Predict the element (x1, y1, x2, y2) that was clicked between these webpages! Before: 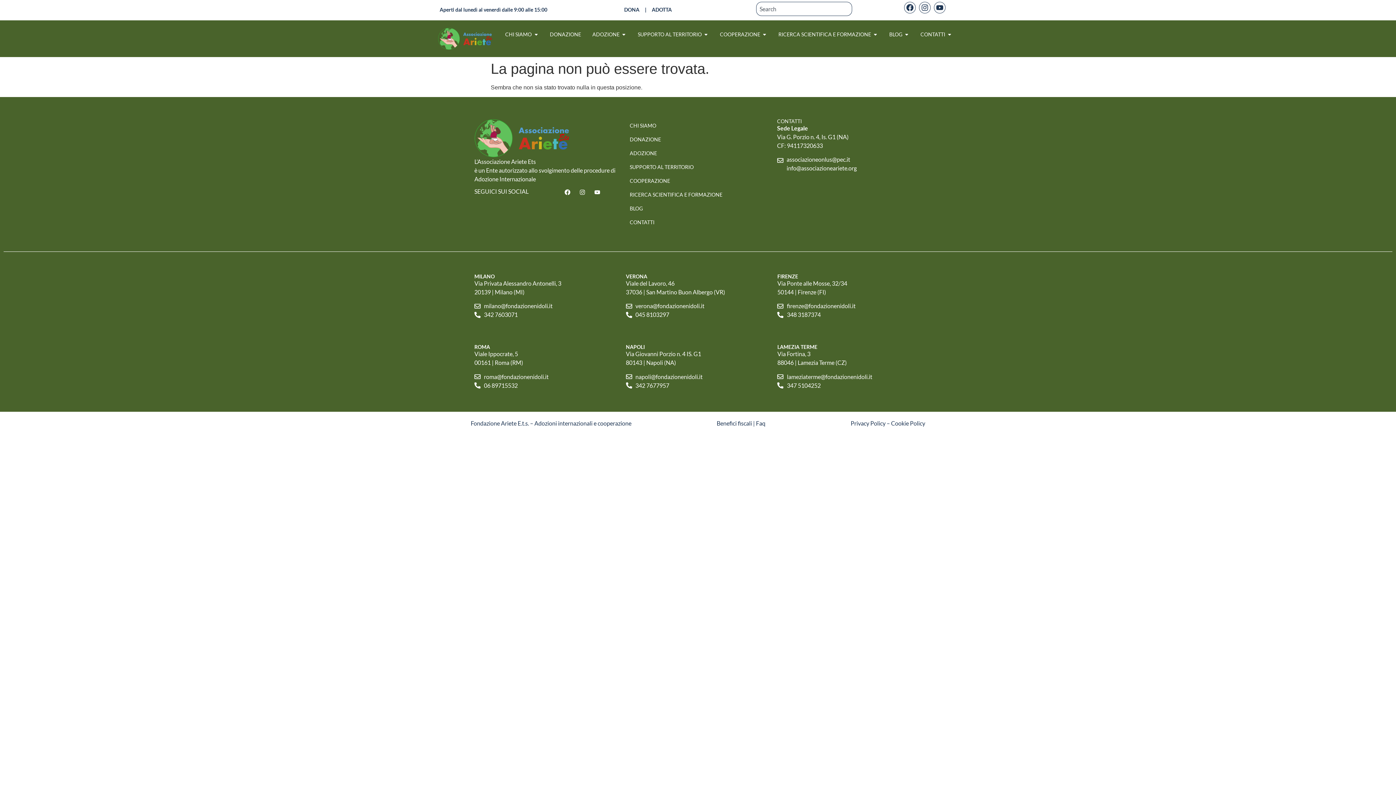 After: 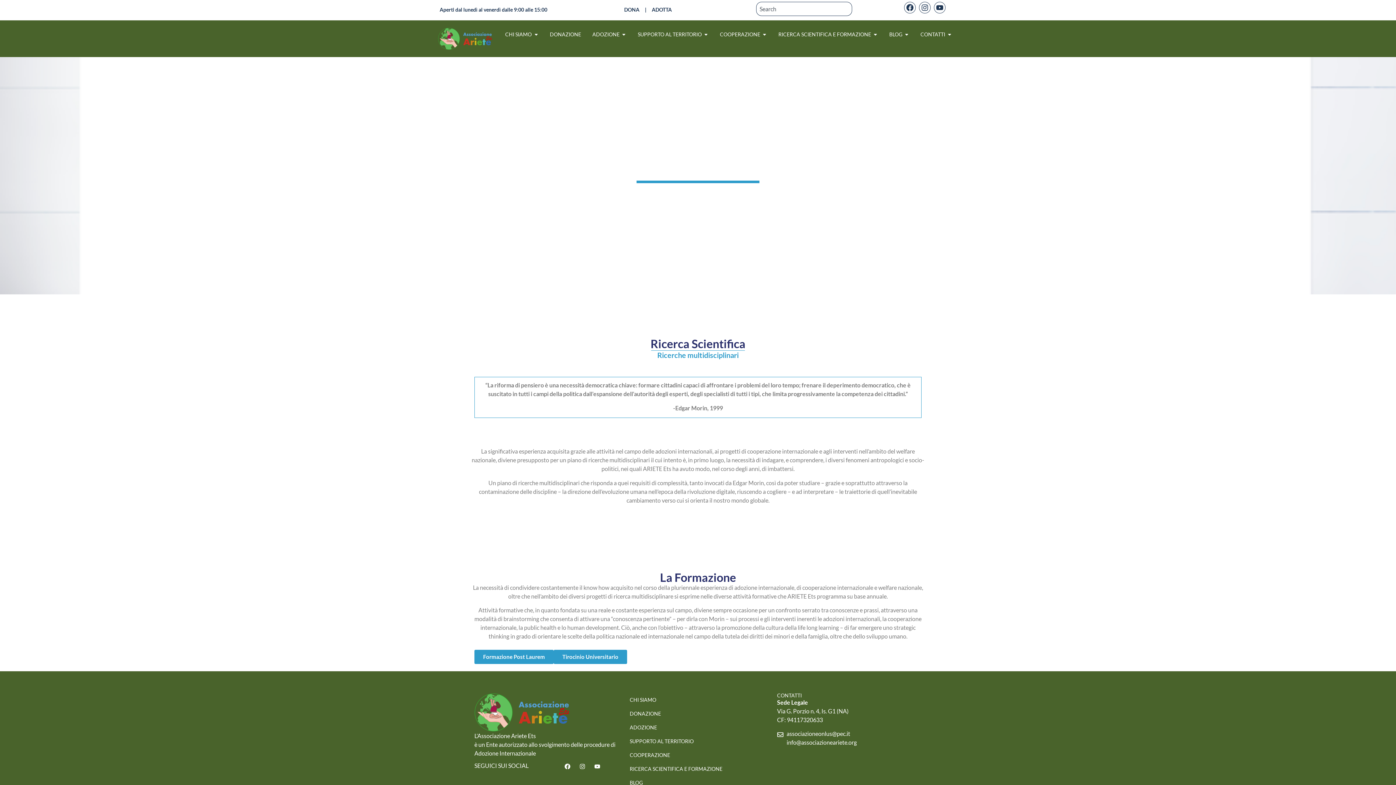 Action: bbox: (778, 30, 871, 38) label: RICERCA SCIENTIFICA E FORMAZIONE